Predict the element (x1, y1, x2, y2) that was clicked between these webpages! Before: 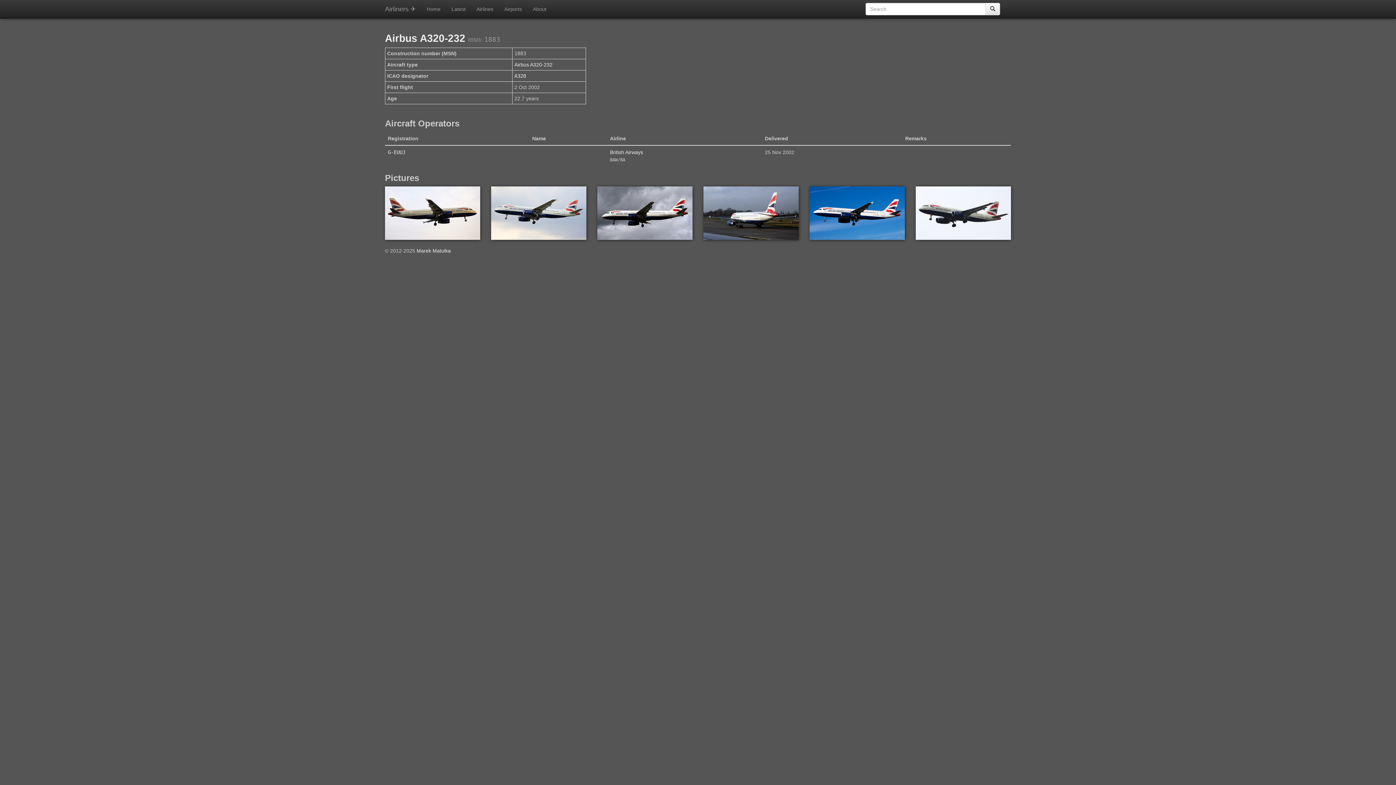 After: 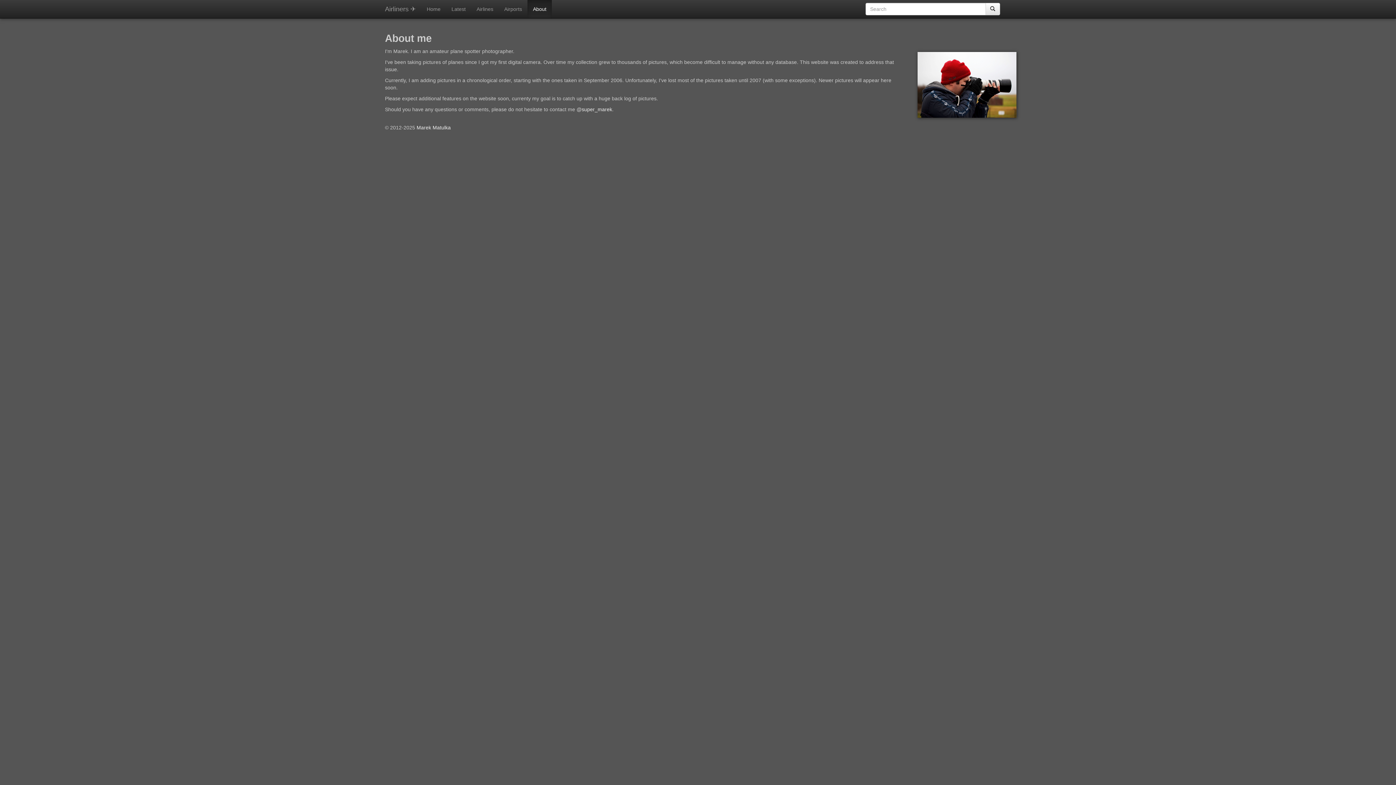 Action: bbox: (527, 0, 552, 18) label: About